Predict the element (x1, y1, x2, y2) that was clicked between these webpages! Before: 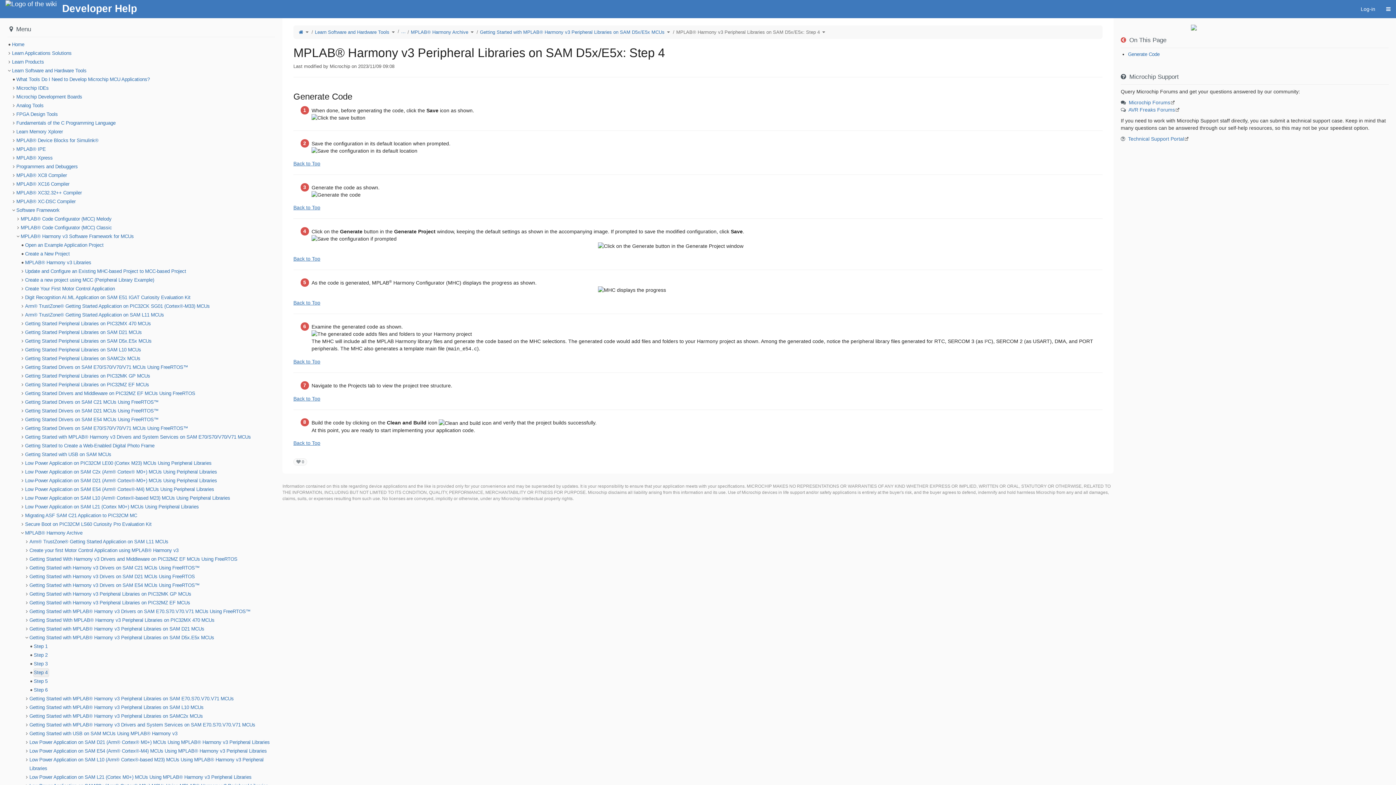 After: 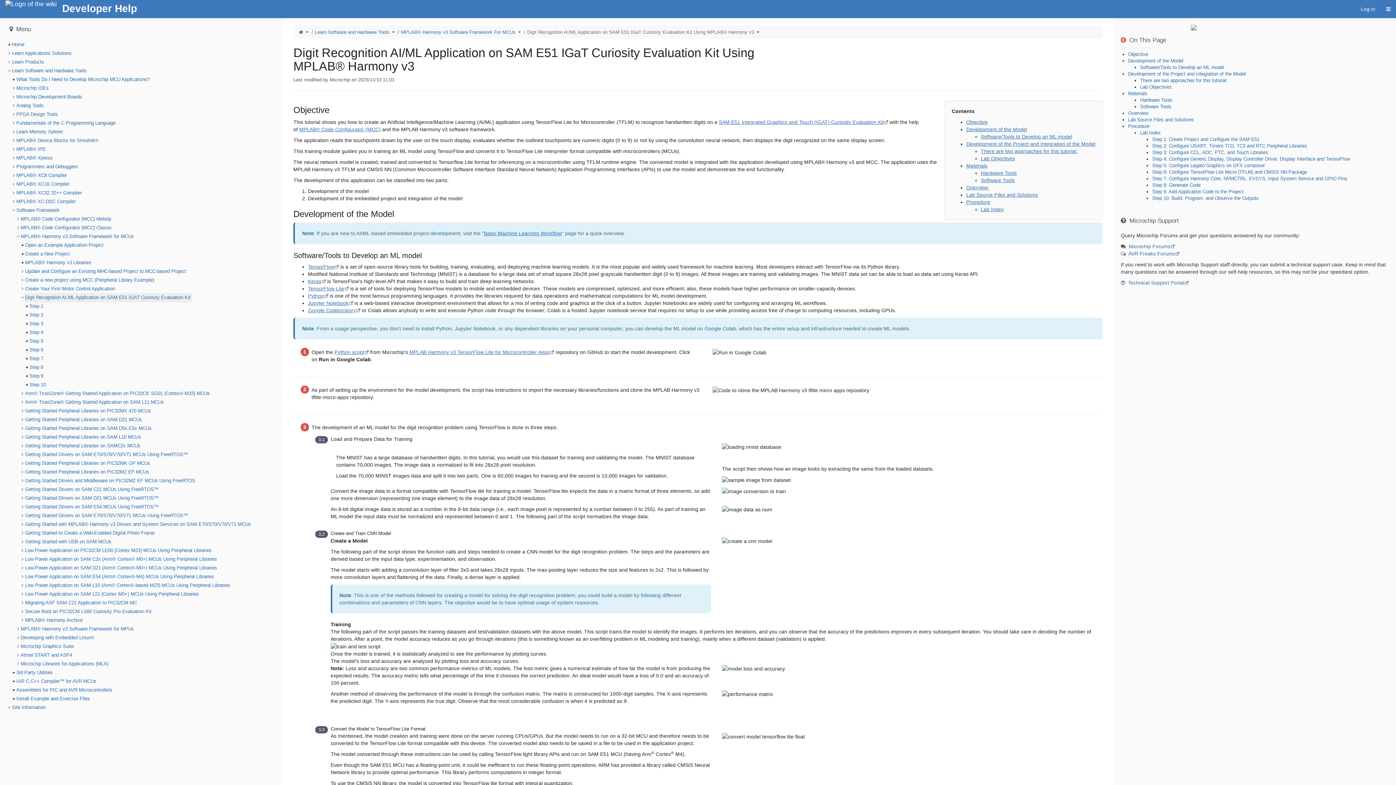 Action: bbox: (24, 293, 192, 302) label: Digit Recognition AI.ML Application on SAM E51 IGAT Curiosity Evaluation Kit